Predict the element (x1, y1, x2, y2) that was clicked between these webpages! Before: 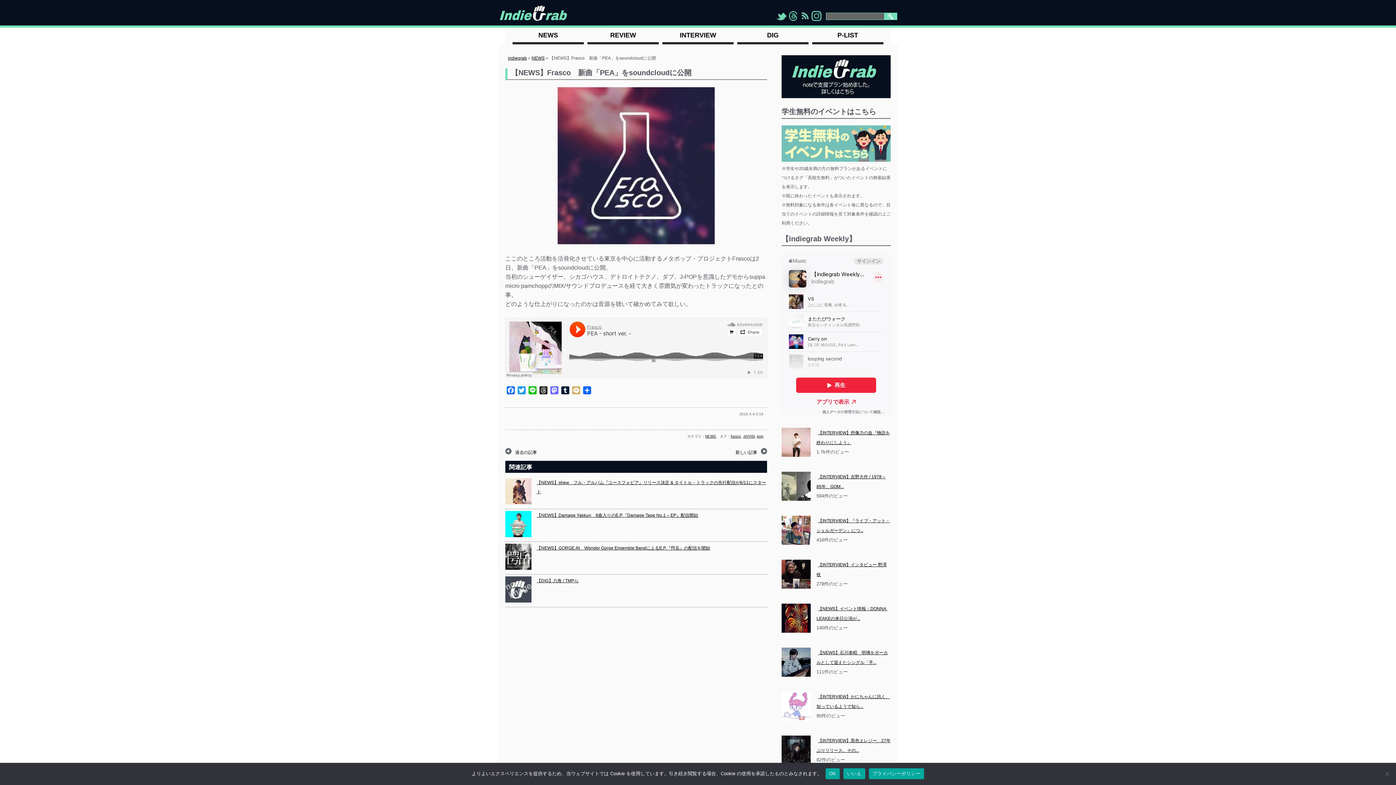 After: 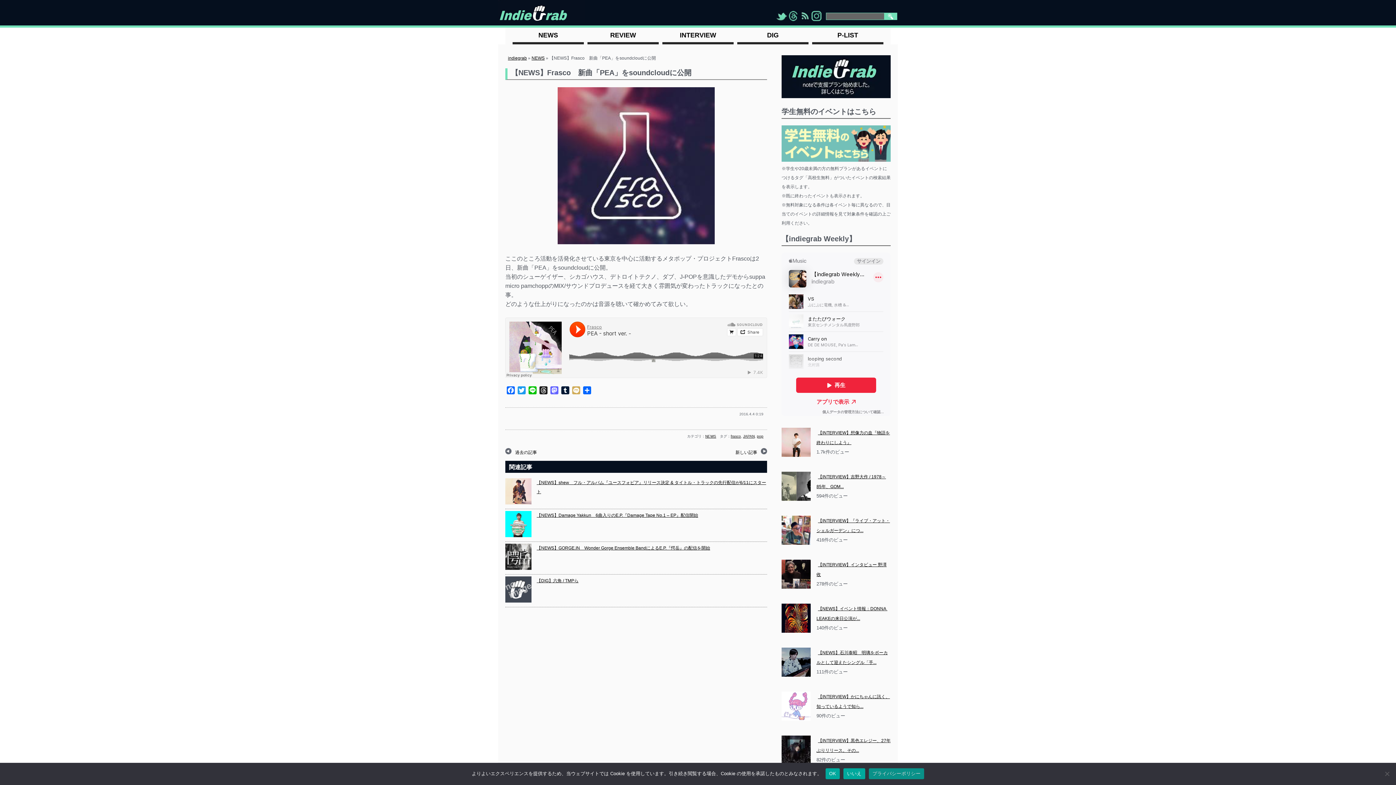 Action: label: プライバシーポリシー bbox: (869, 768, 924, 779)